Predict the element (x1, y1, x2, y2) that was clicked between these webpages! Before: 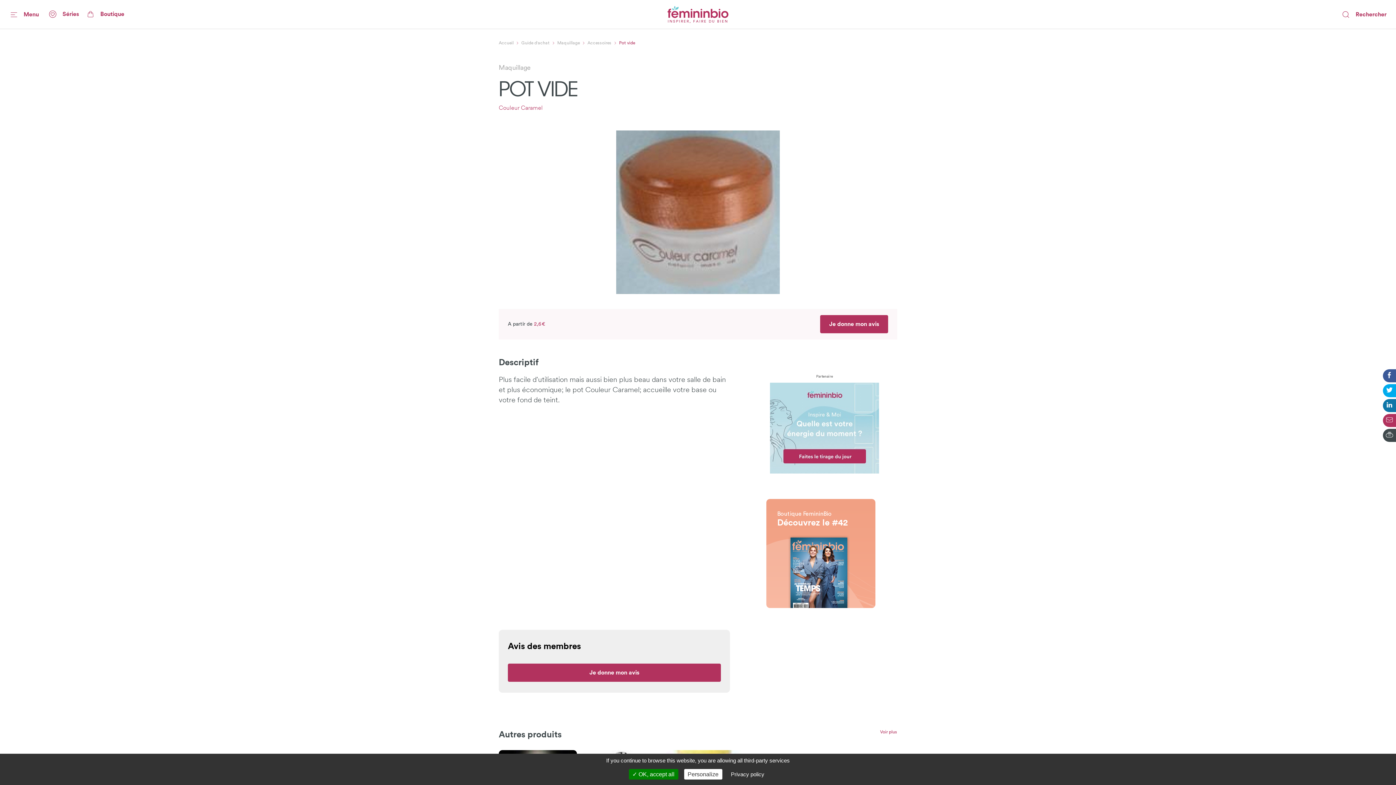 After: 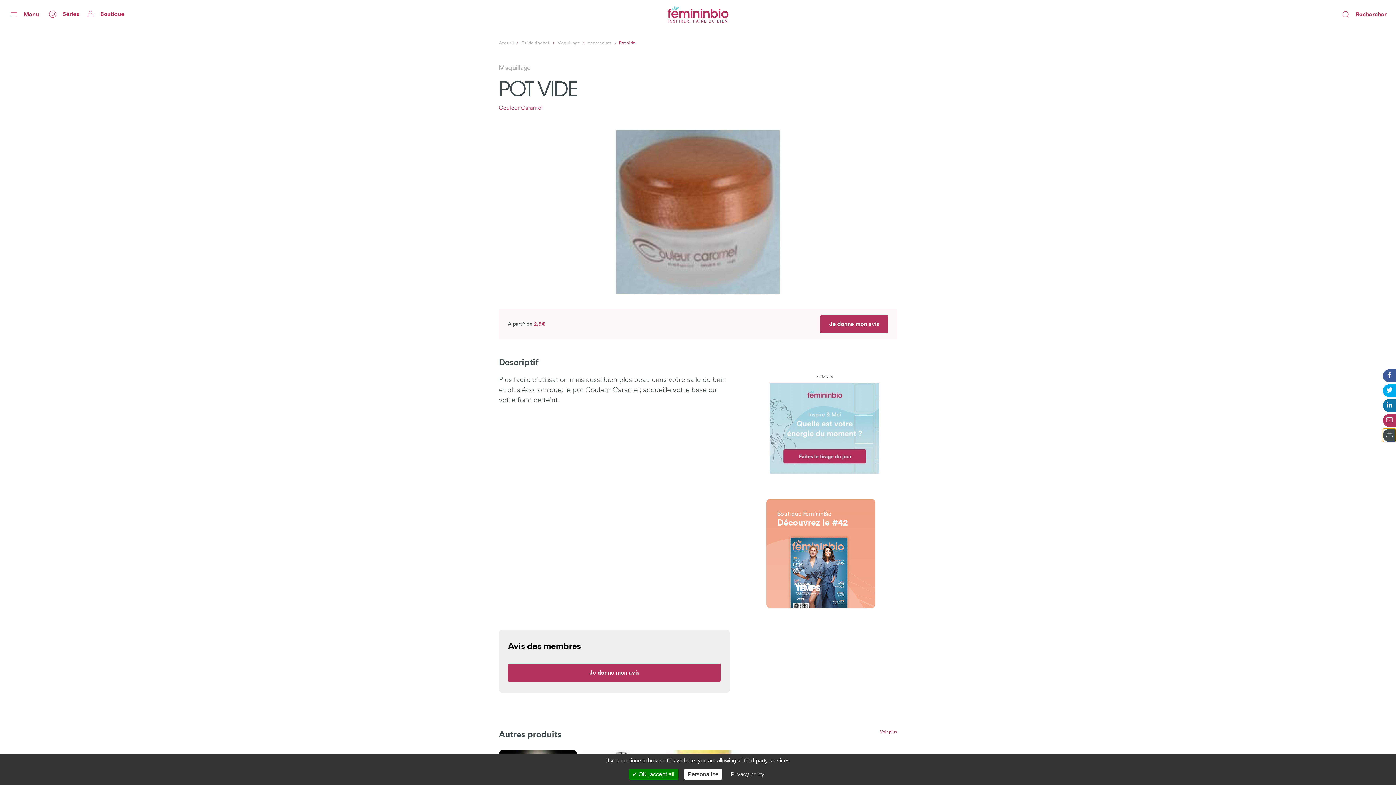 Action: bbox: (1383, 429, 1396, 442)